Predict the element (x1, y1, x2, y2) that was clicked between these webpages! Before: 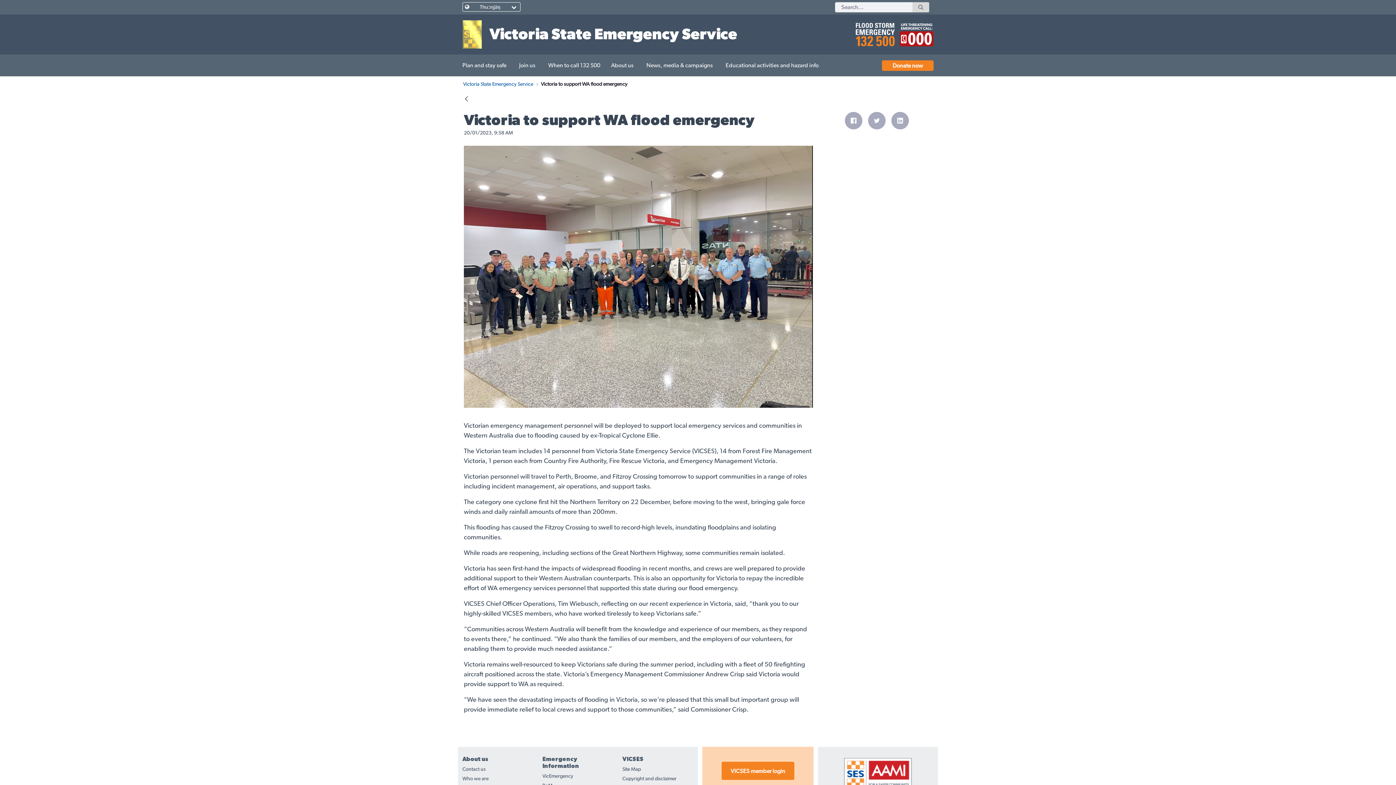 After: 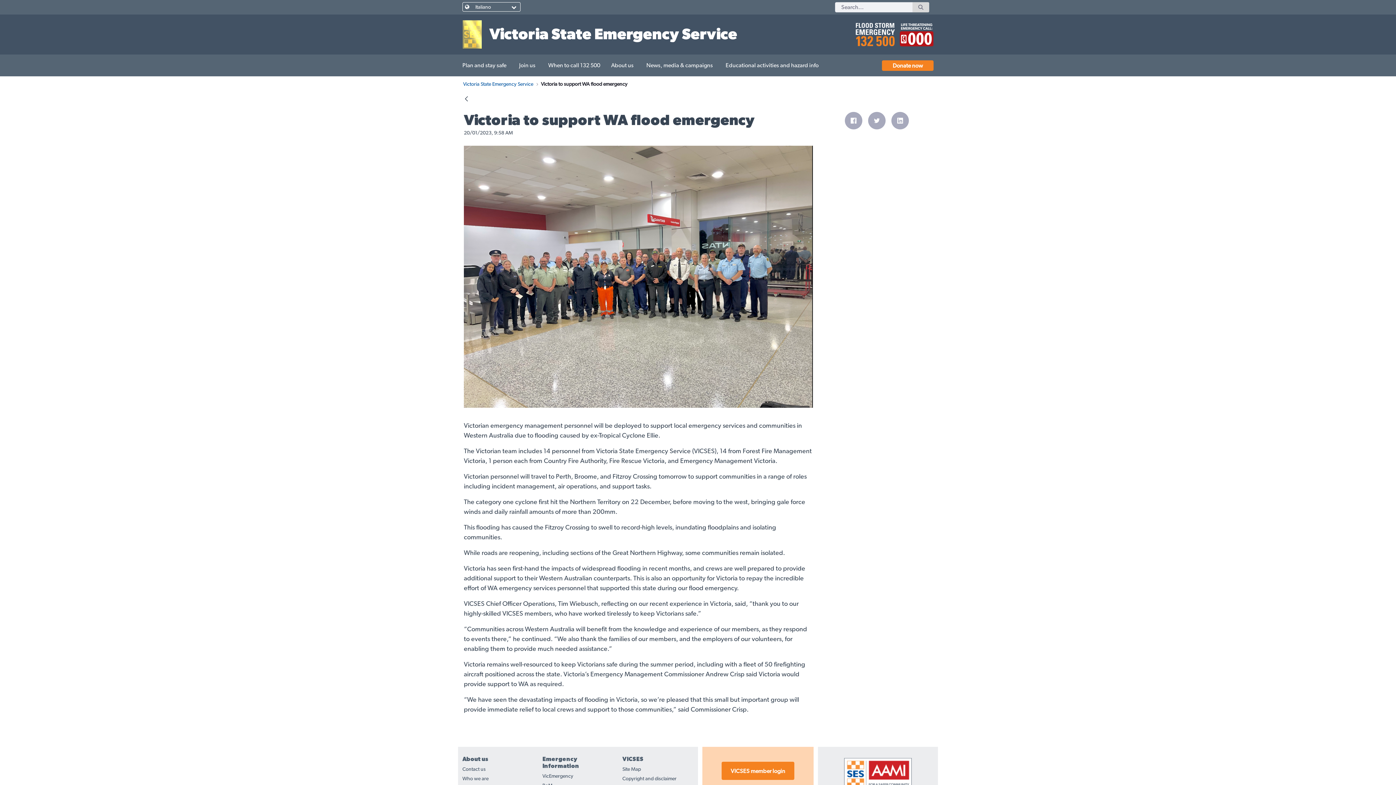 Action: bbox: (845, 117, 862, 123)